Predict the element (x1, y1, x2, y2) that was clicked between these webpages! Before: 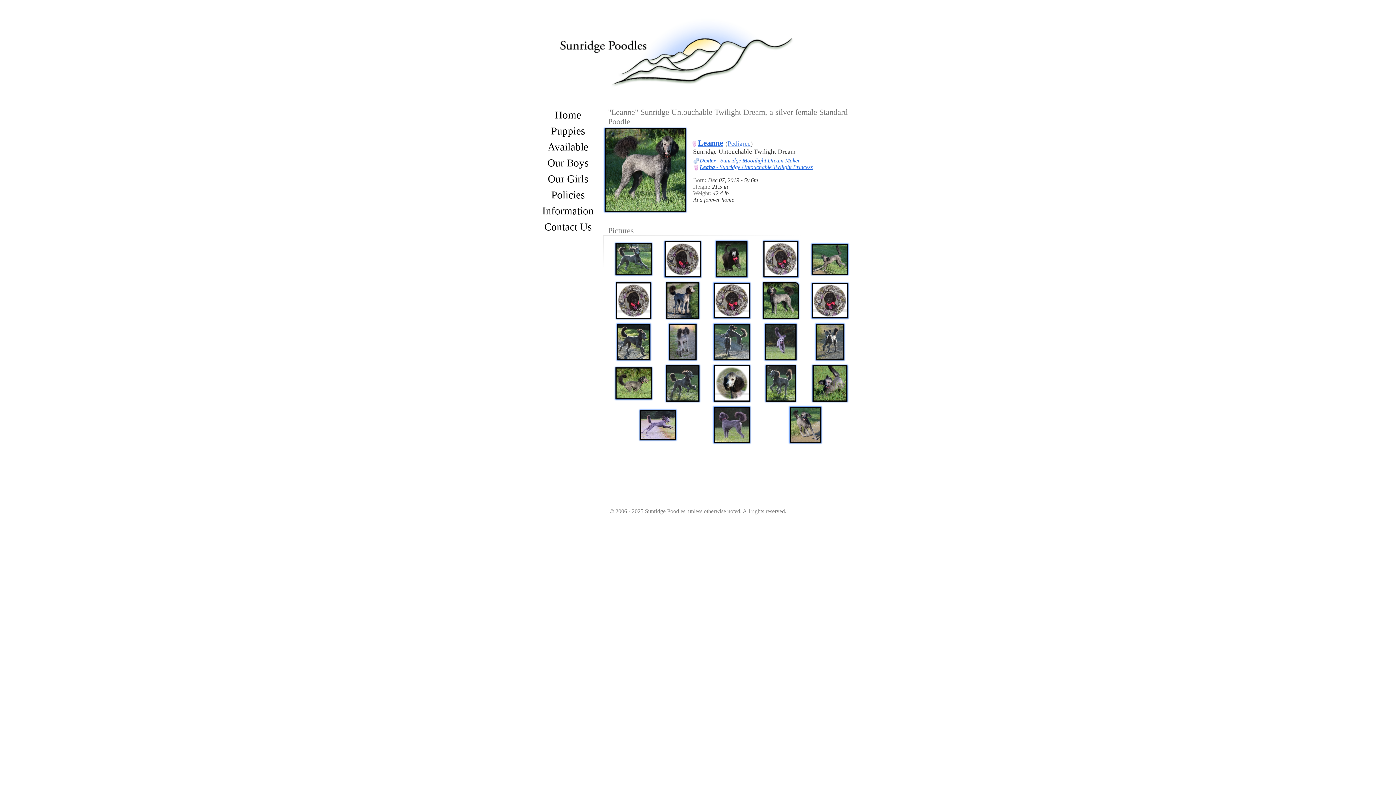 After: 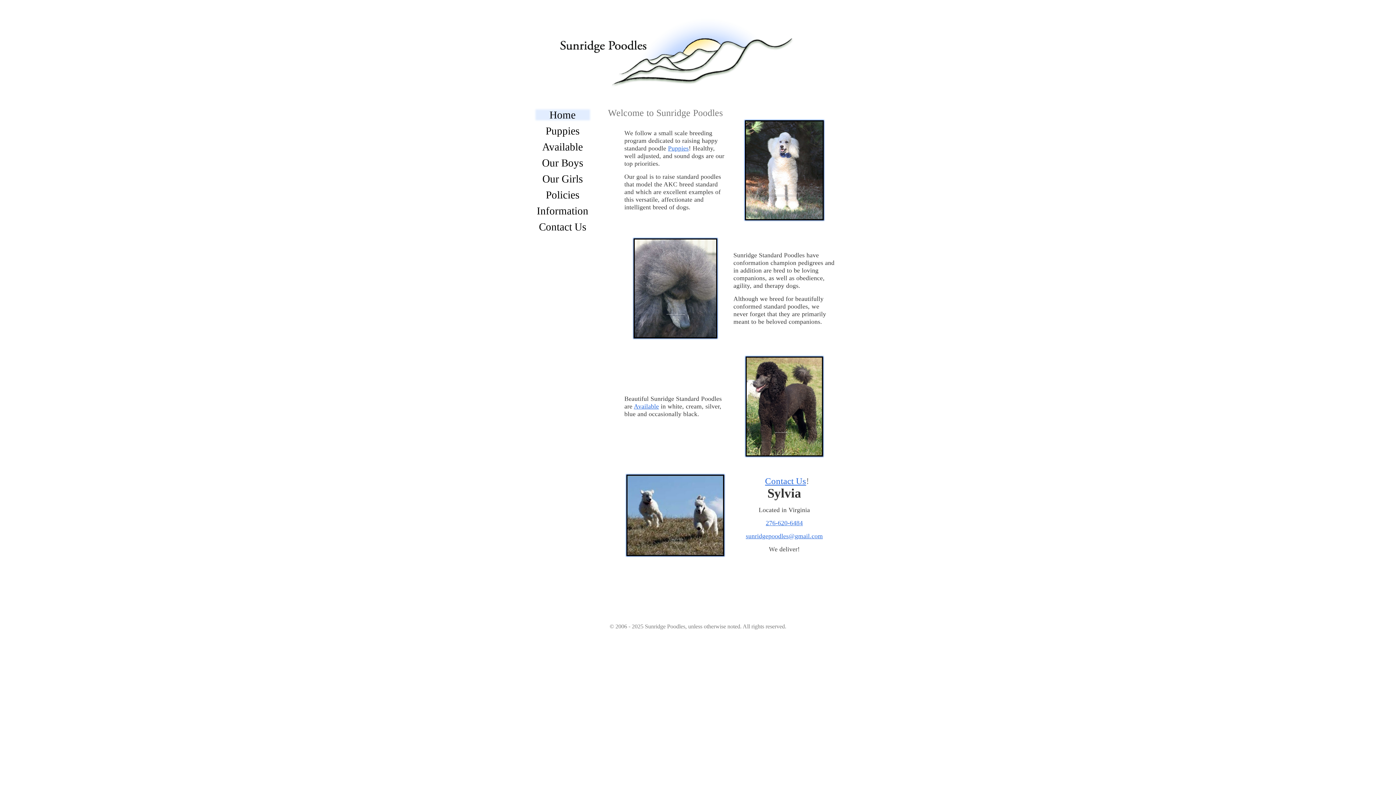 Action: bbox: (520, 0, 847, 89)